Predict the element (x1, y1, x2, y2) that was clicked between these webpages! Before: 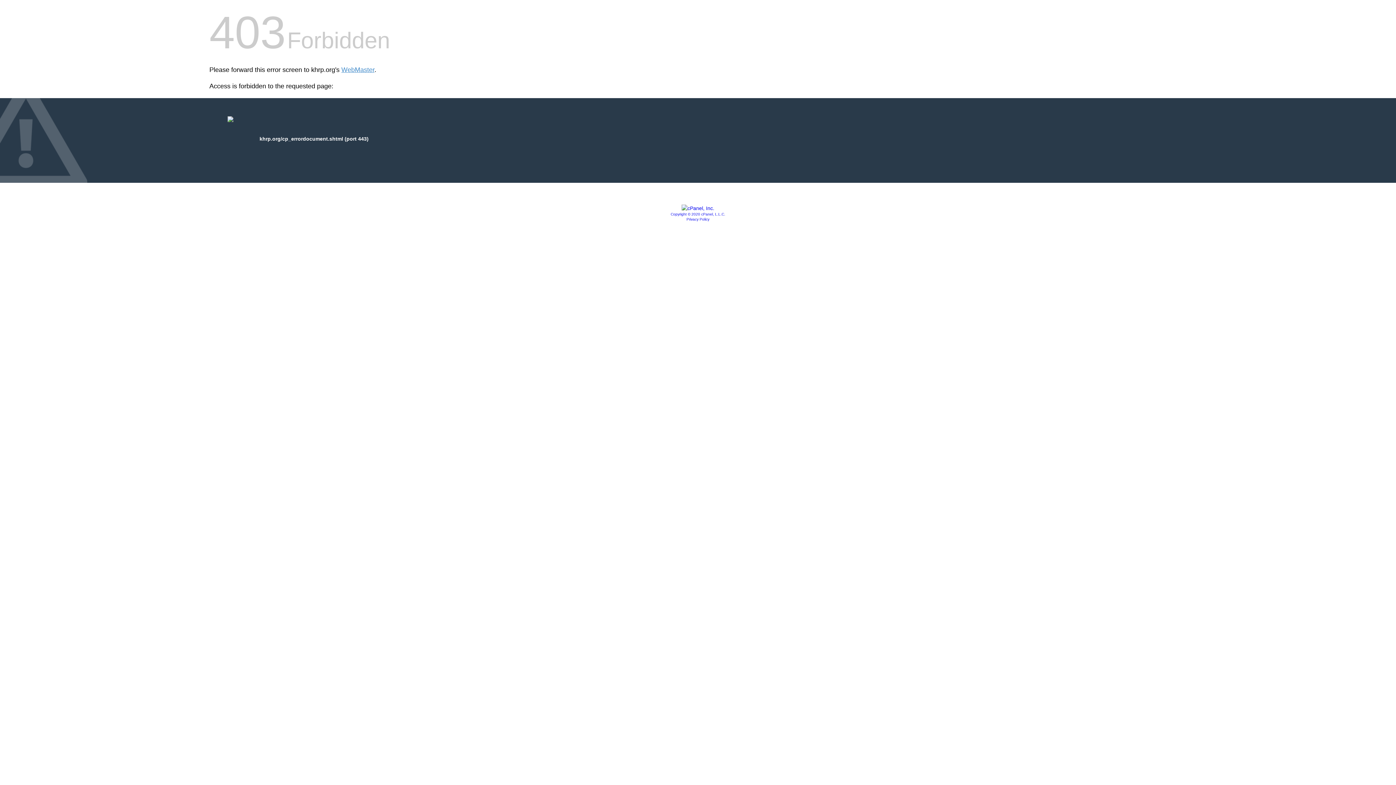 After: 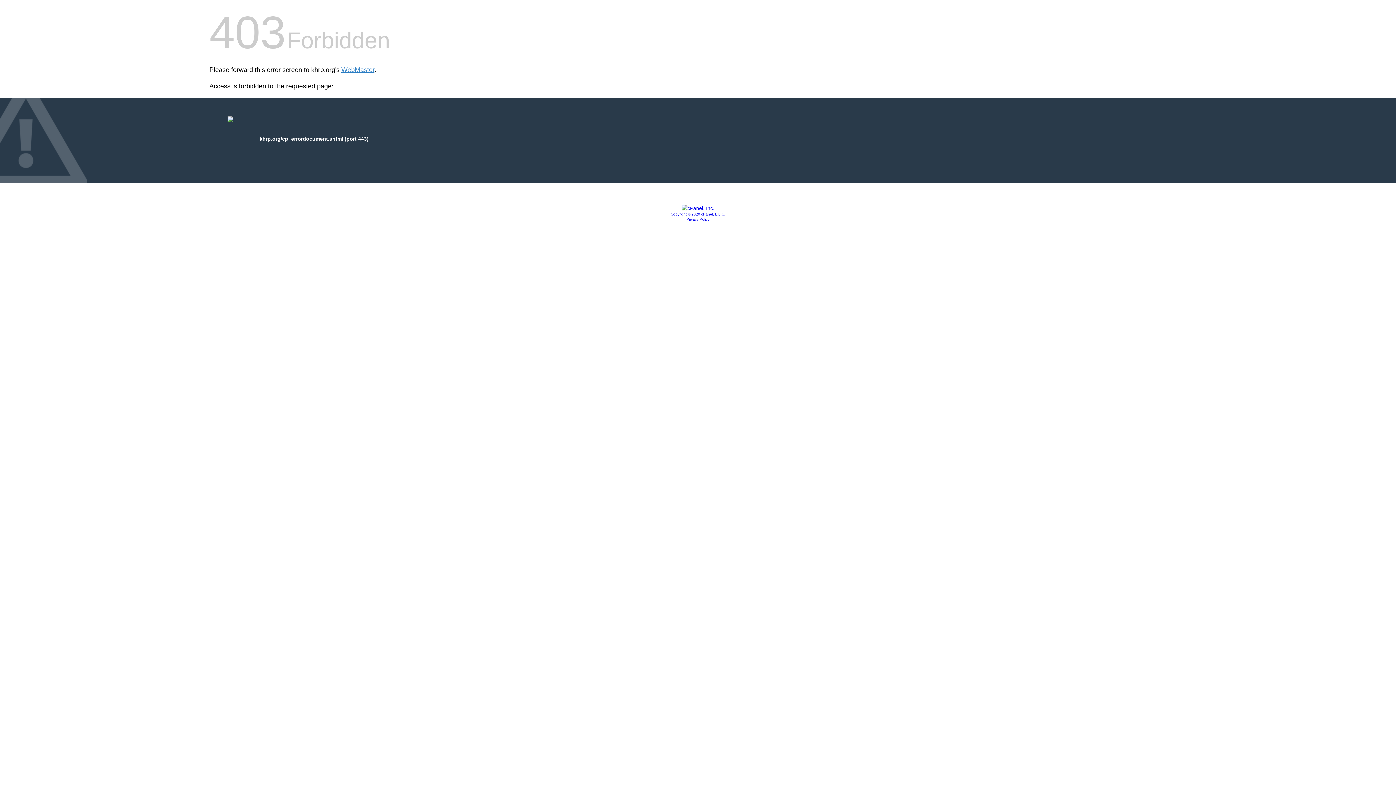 Action: label: Privacy Policy bbox: (686, 217, 709, 221)